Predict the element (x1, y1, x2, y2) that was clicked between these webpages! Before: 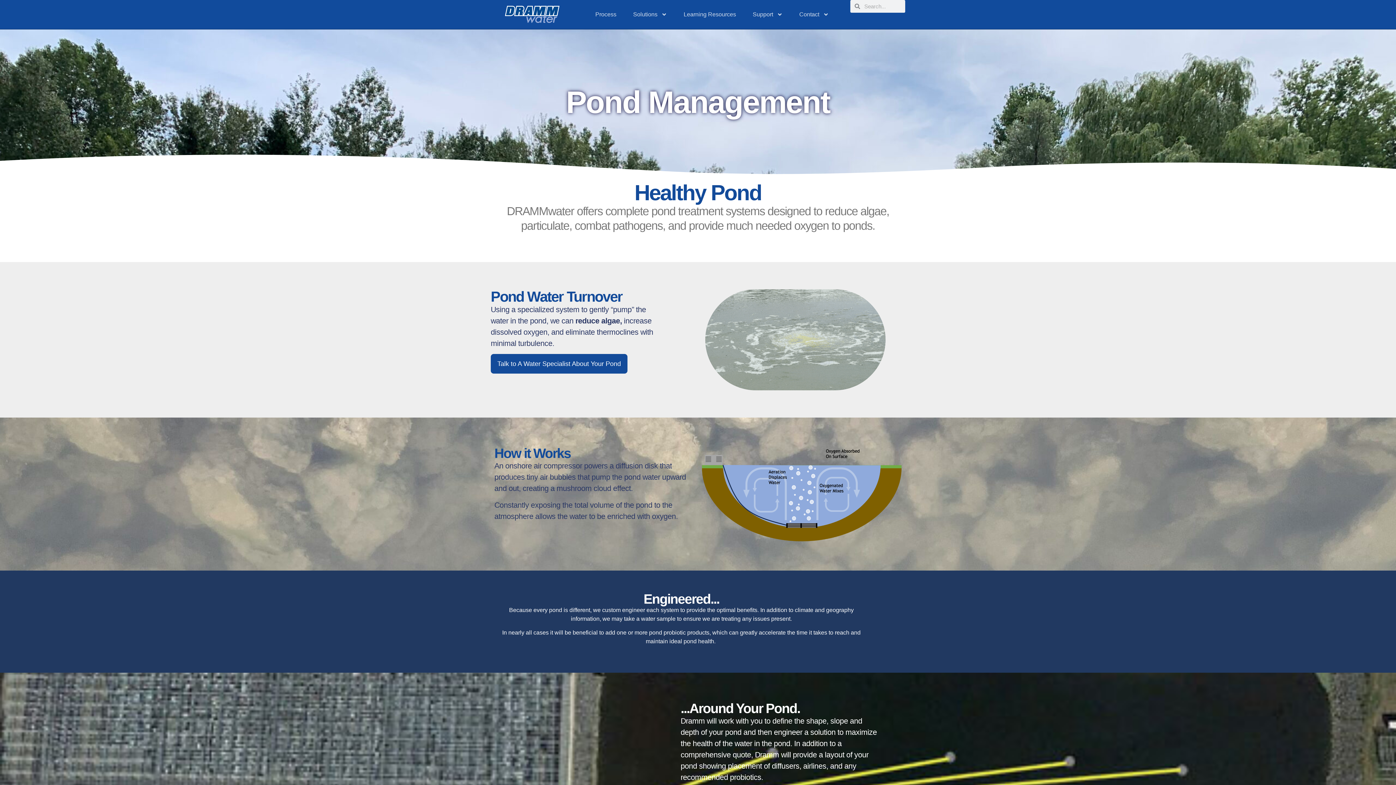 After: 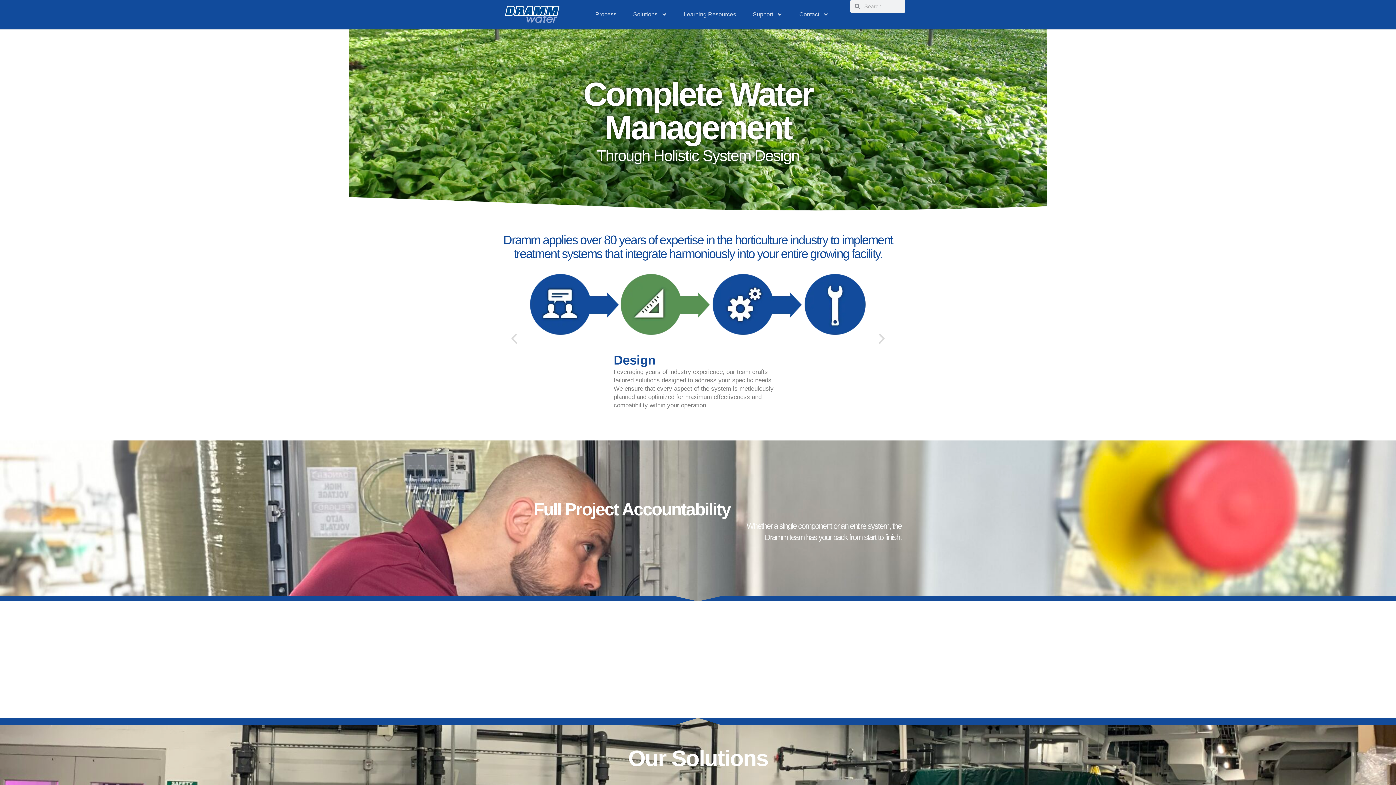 Action: bbox: (505, 5, 559, 22)